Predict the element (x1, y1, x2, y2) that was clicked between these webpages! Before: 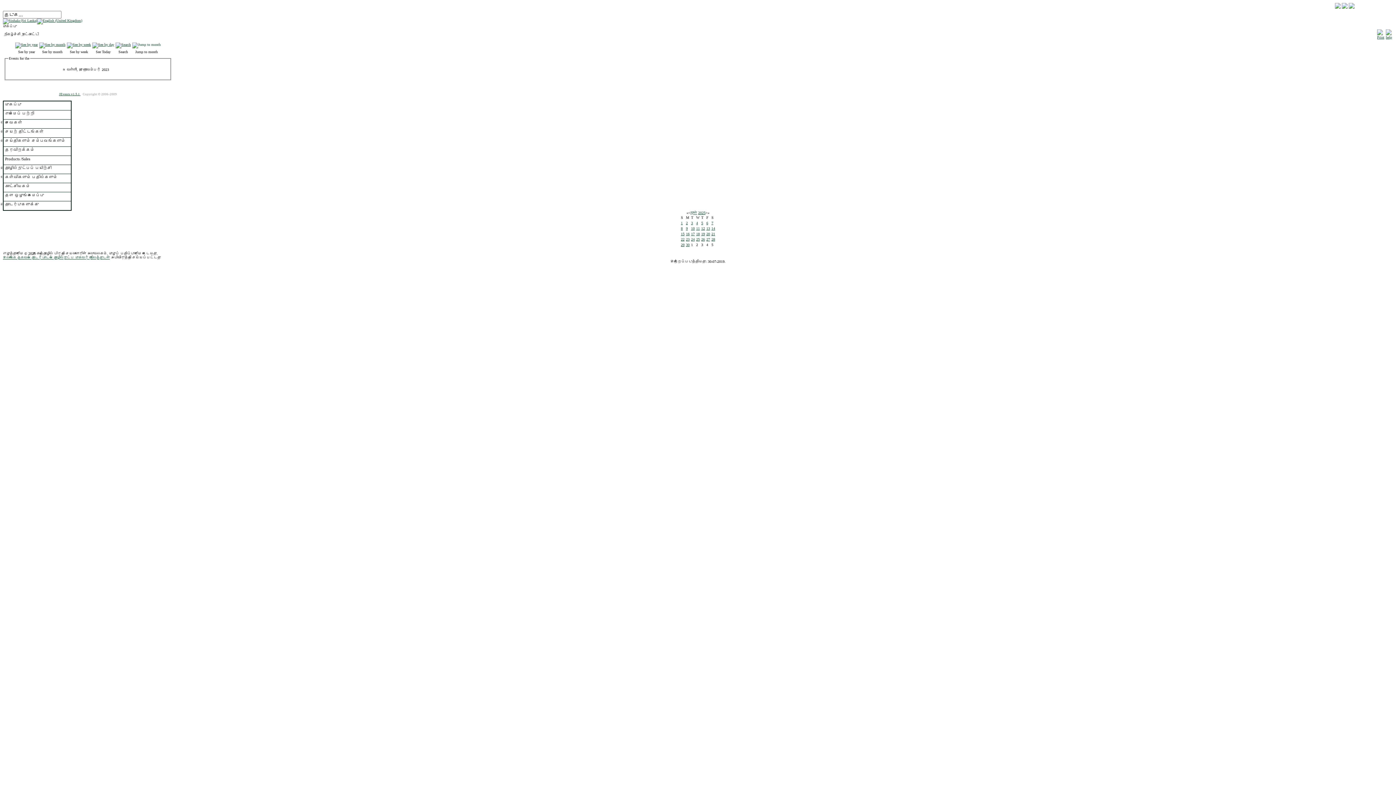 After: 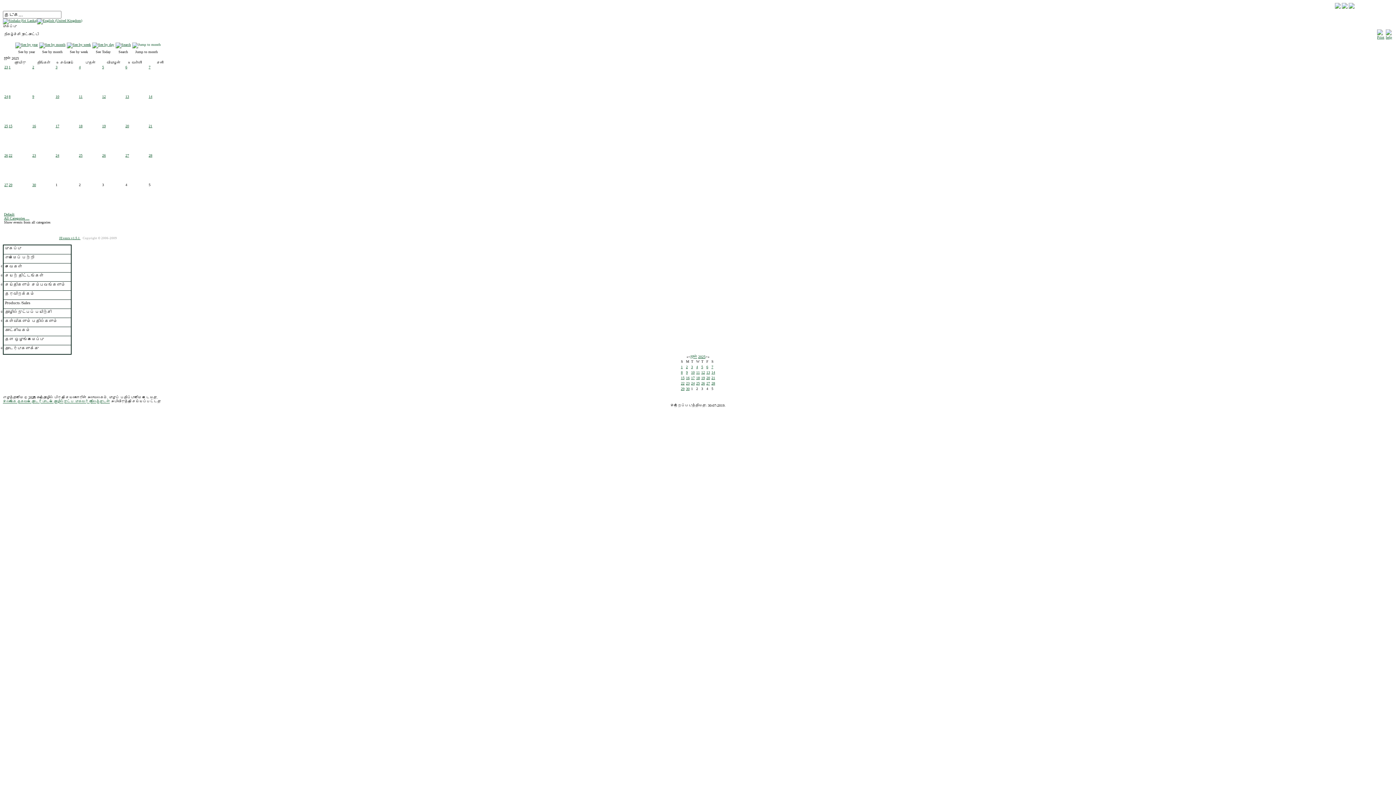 Action: label: 11 bbox: (696, 226, 700, 230)